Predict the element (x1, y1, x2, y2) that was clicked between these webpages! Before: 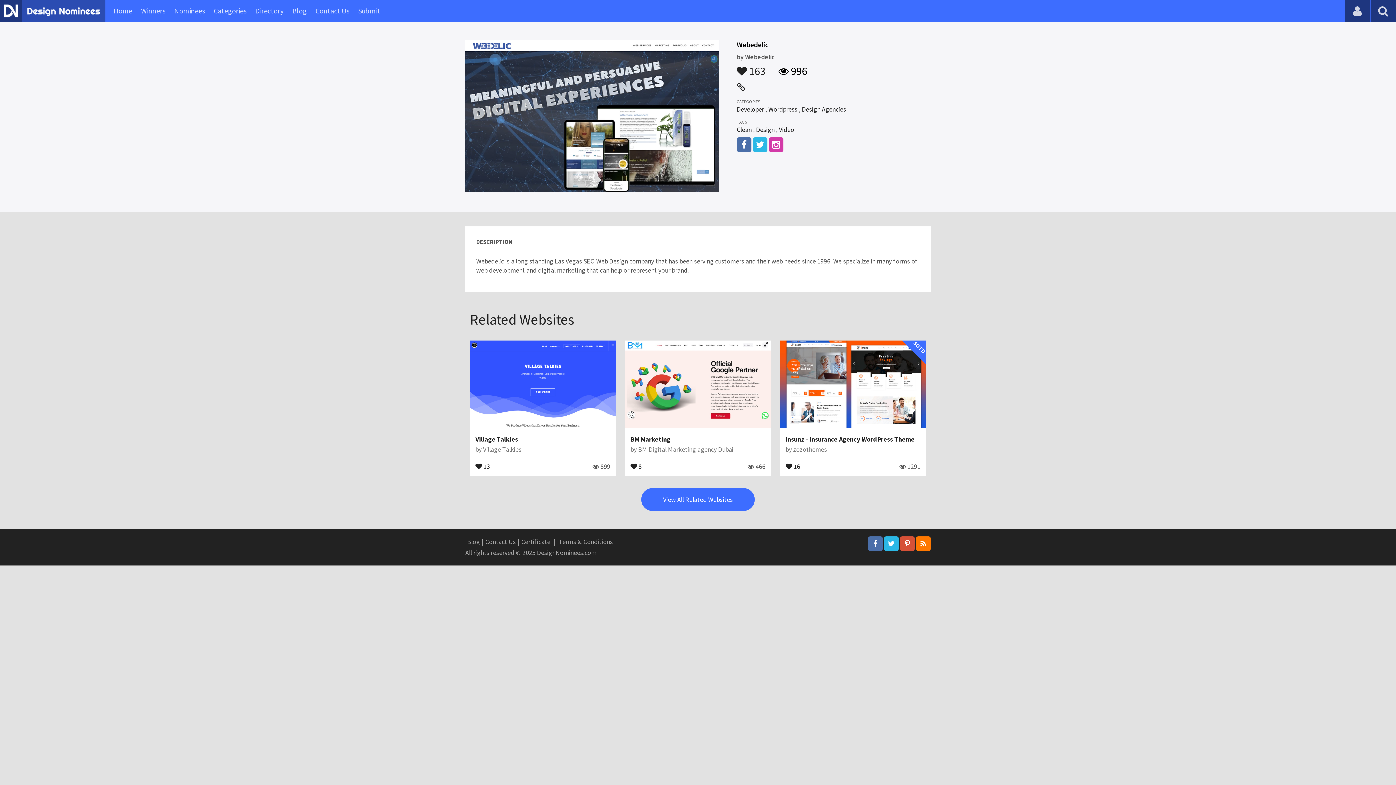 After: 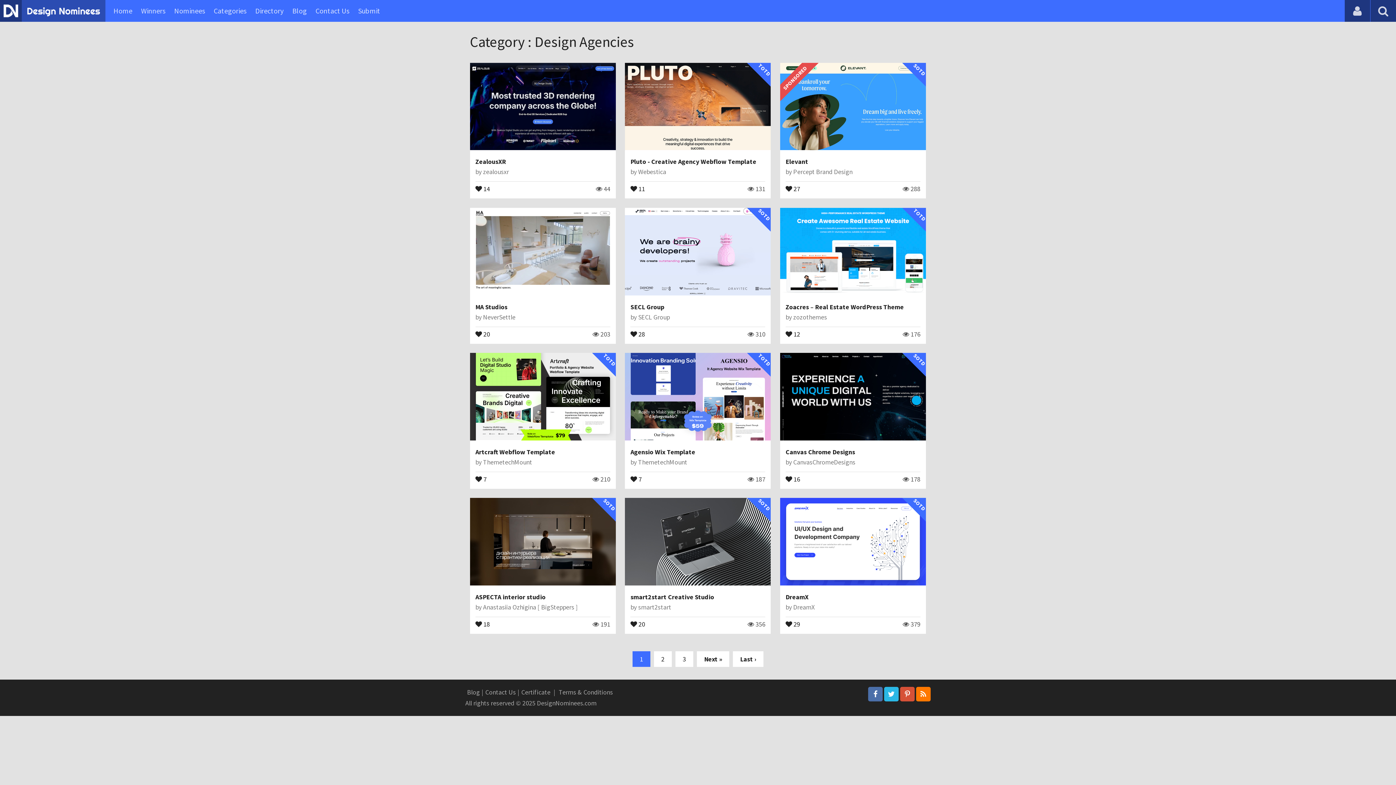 Action: bbox: (802, 105, 846, 113) label: Design Agencies